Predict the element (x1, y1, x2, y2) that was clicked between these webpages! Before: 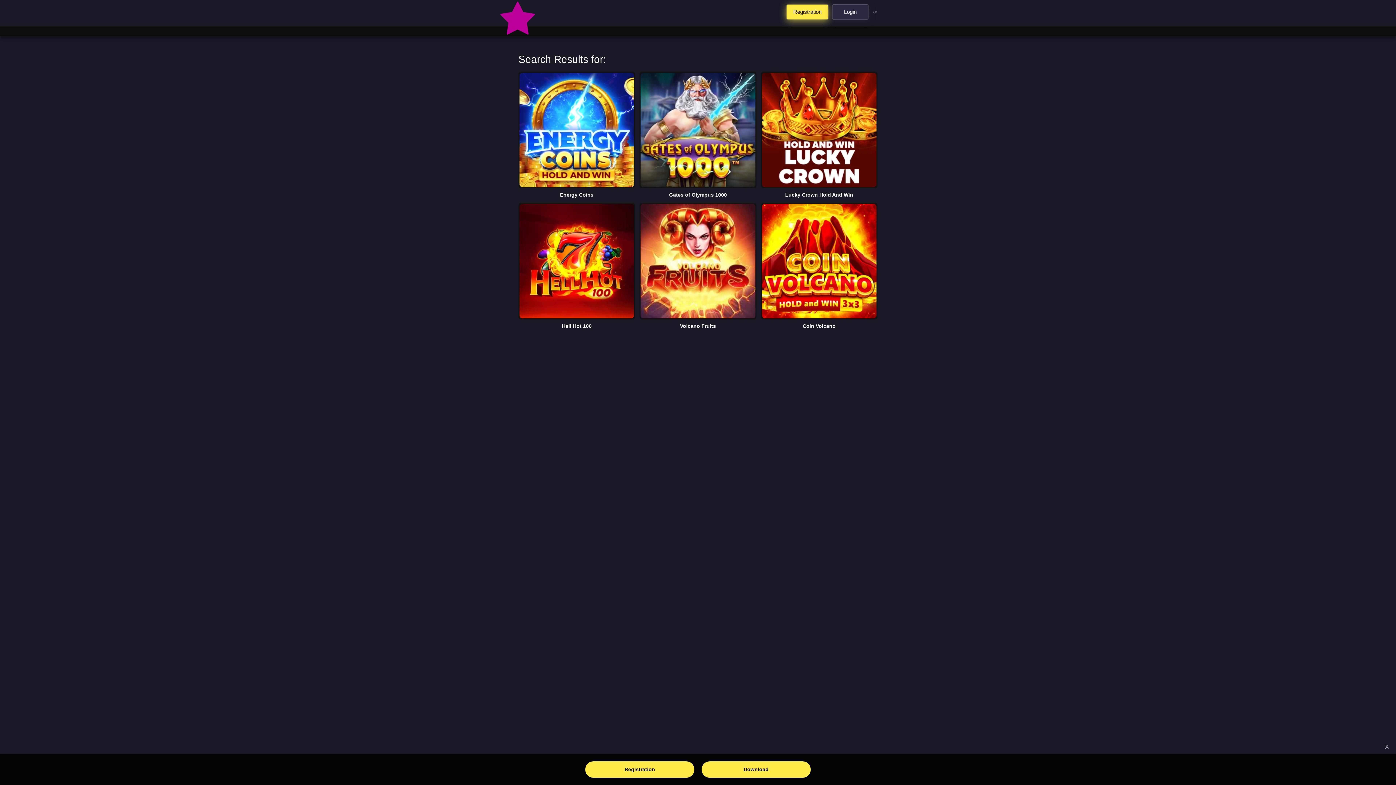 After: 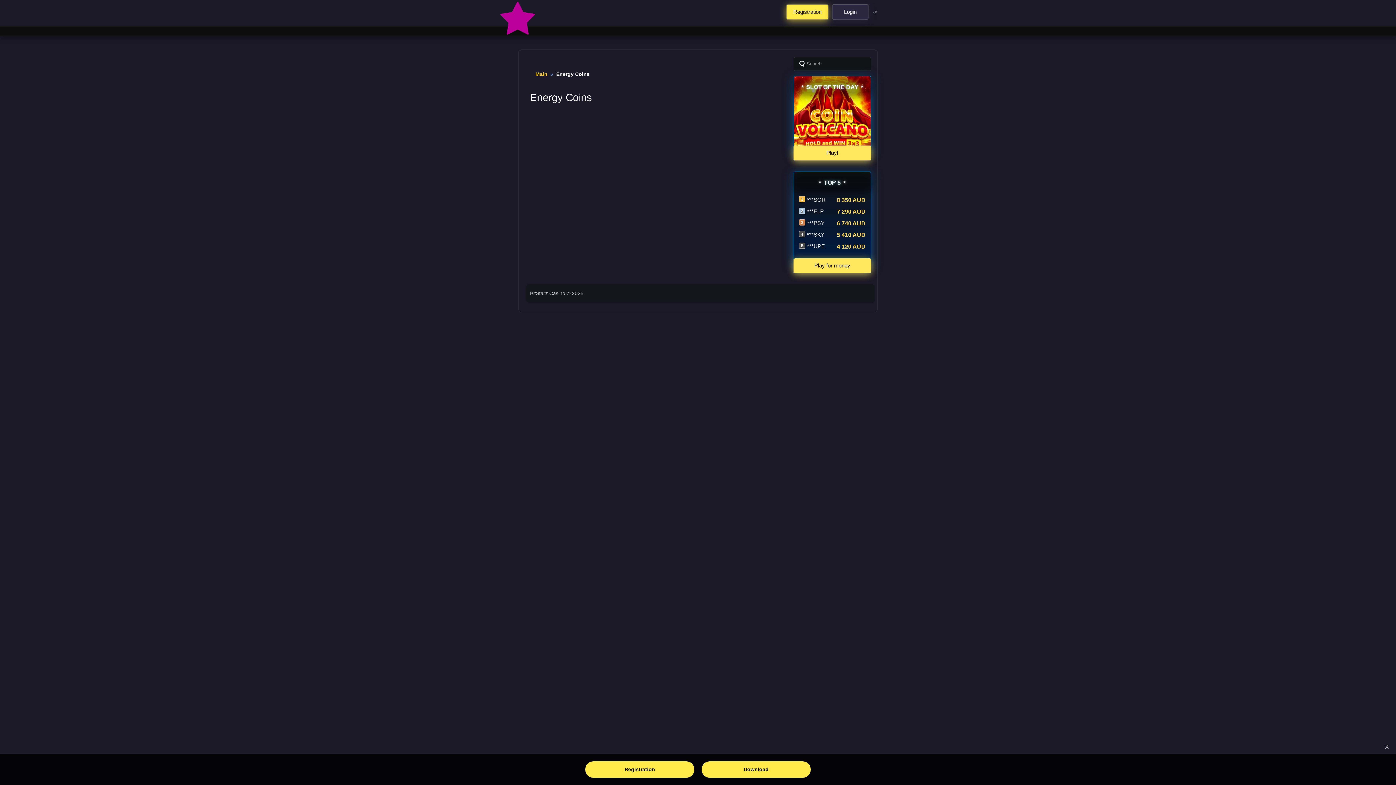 Action: bbox: (518, 192, 635, 198) label: Energy Coins